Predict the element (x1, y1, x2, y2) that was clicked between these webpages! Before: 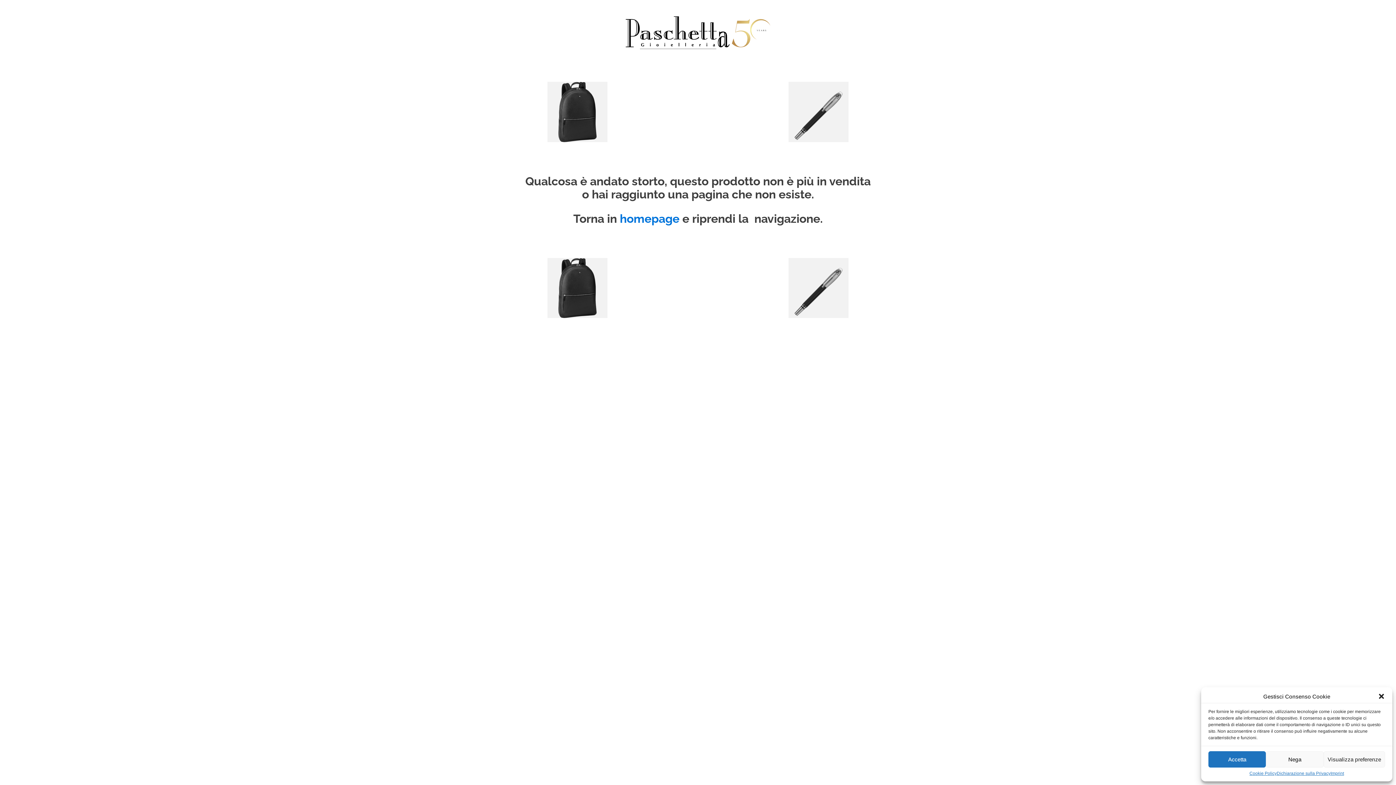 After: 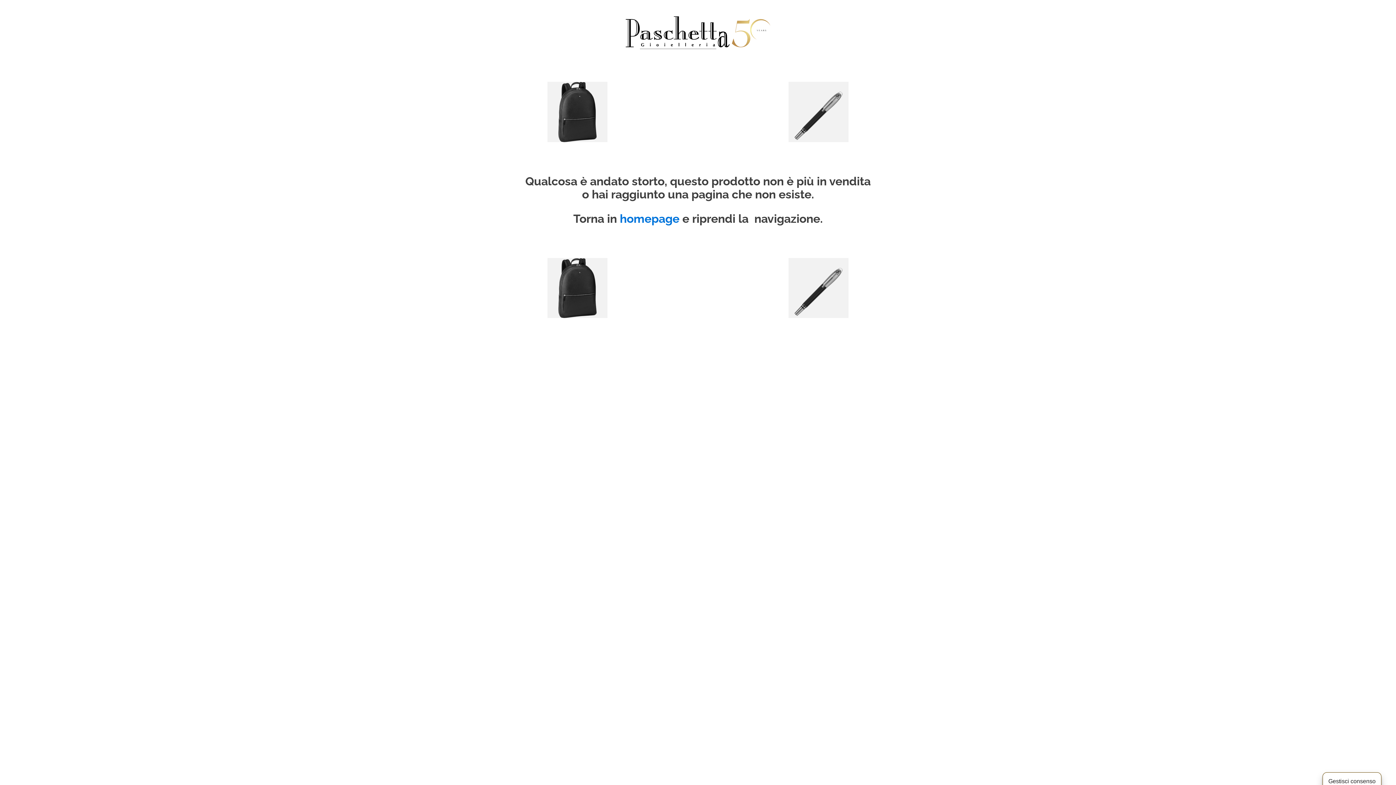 Action: bbox: (1266, 751, 1323, 768) label: Nega